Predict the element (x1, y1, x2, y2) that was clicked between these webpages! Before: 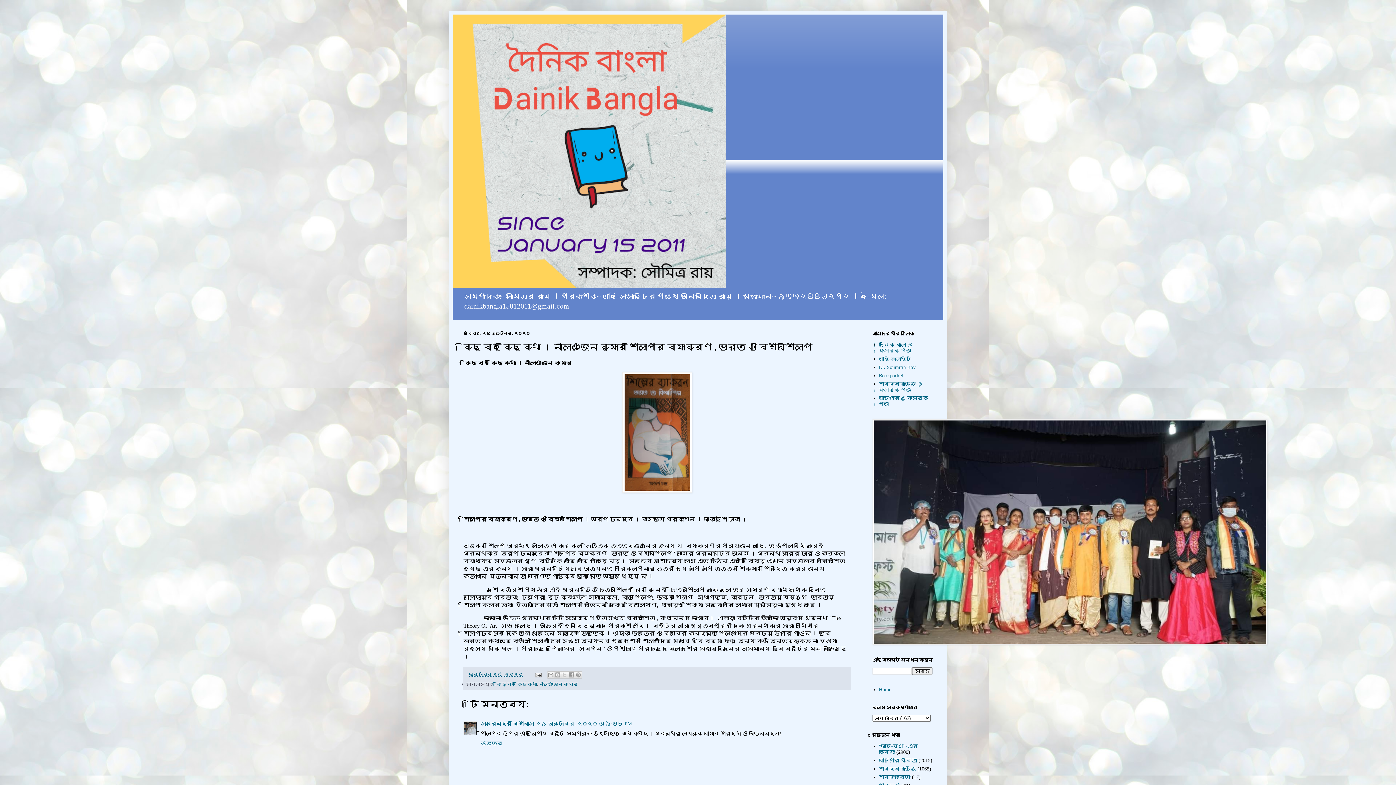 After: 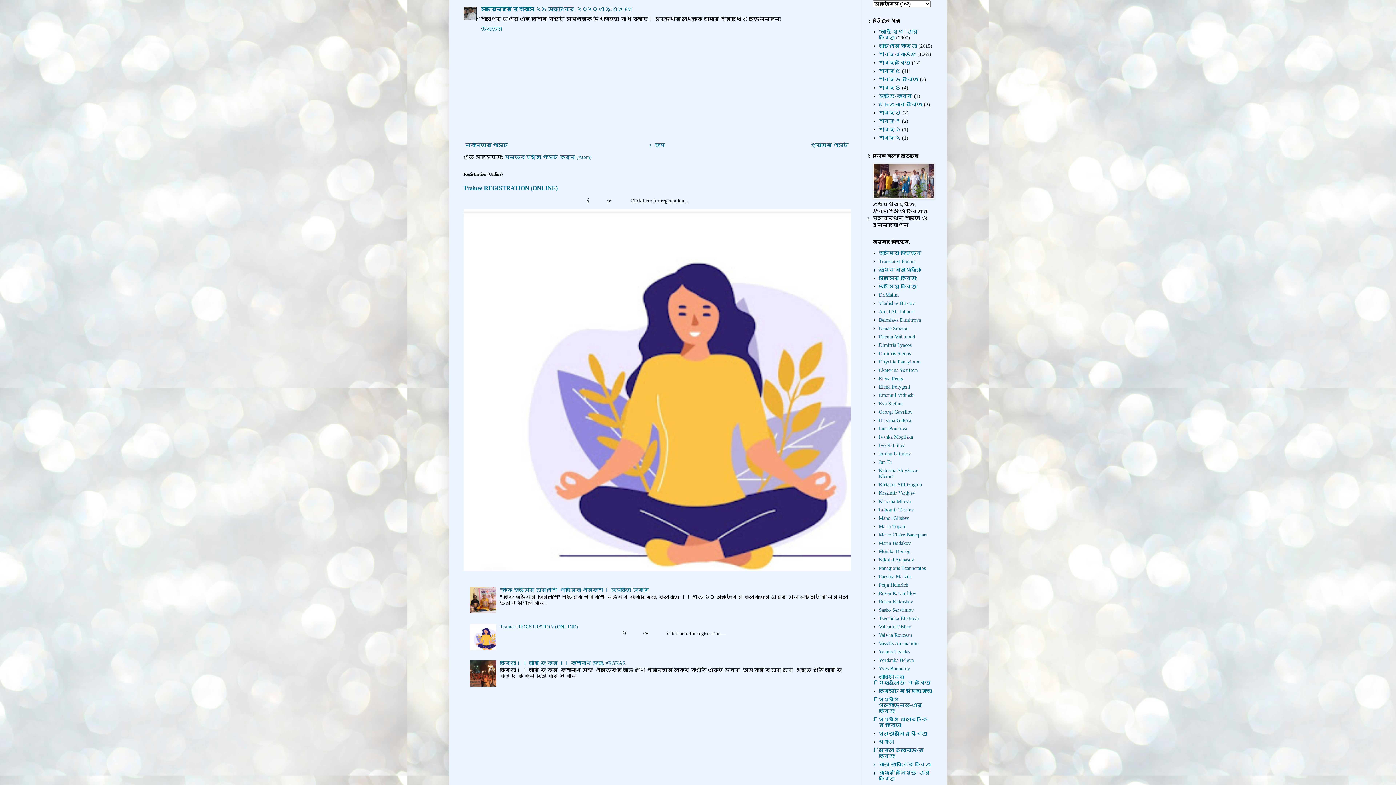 Action: bbox: (536, 721, 632, 727) label: ২৯ অক্টোবর, ২০২০ এ ৯:৩৮ PM